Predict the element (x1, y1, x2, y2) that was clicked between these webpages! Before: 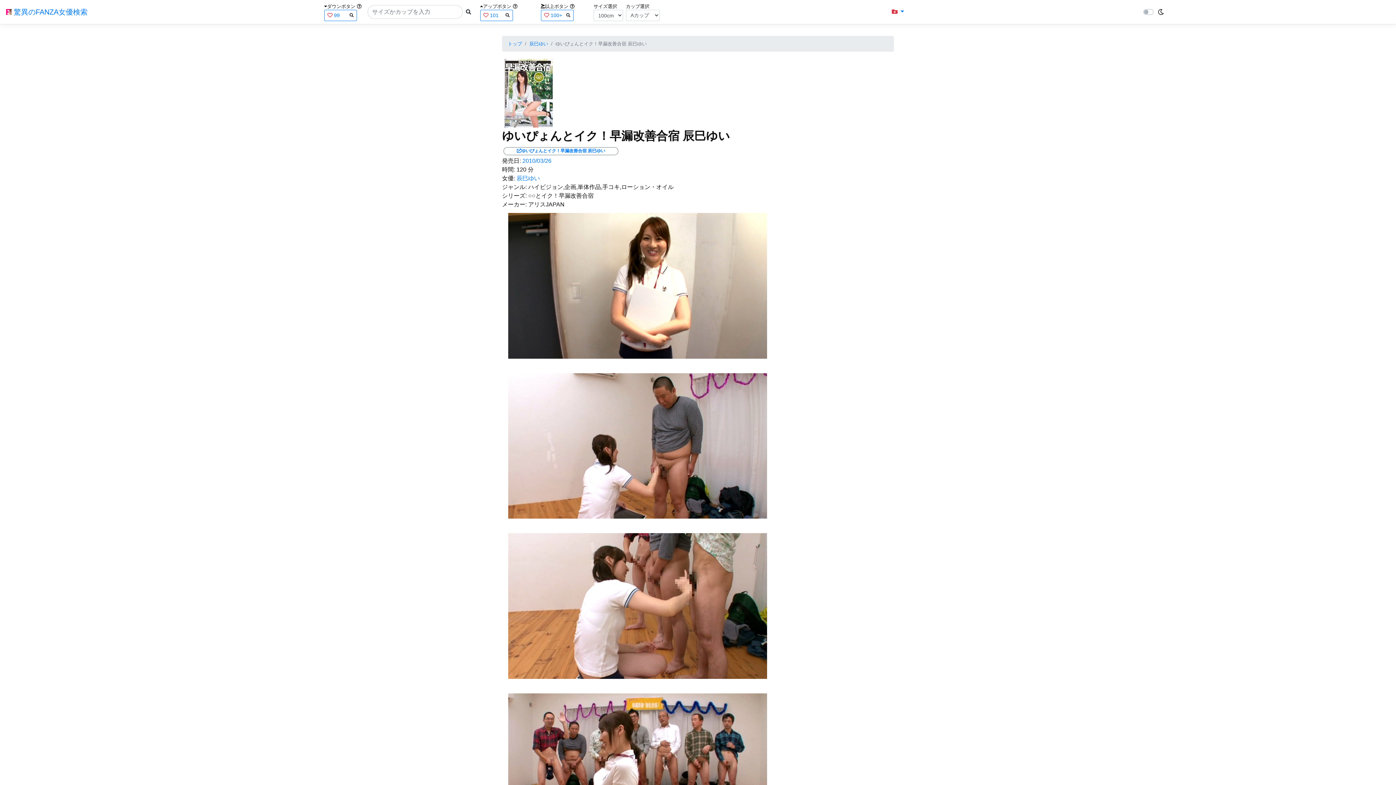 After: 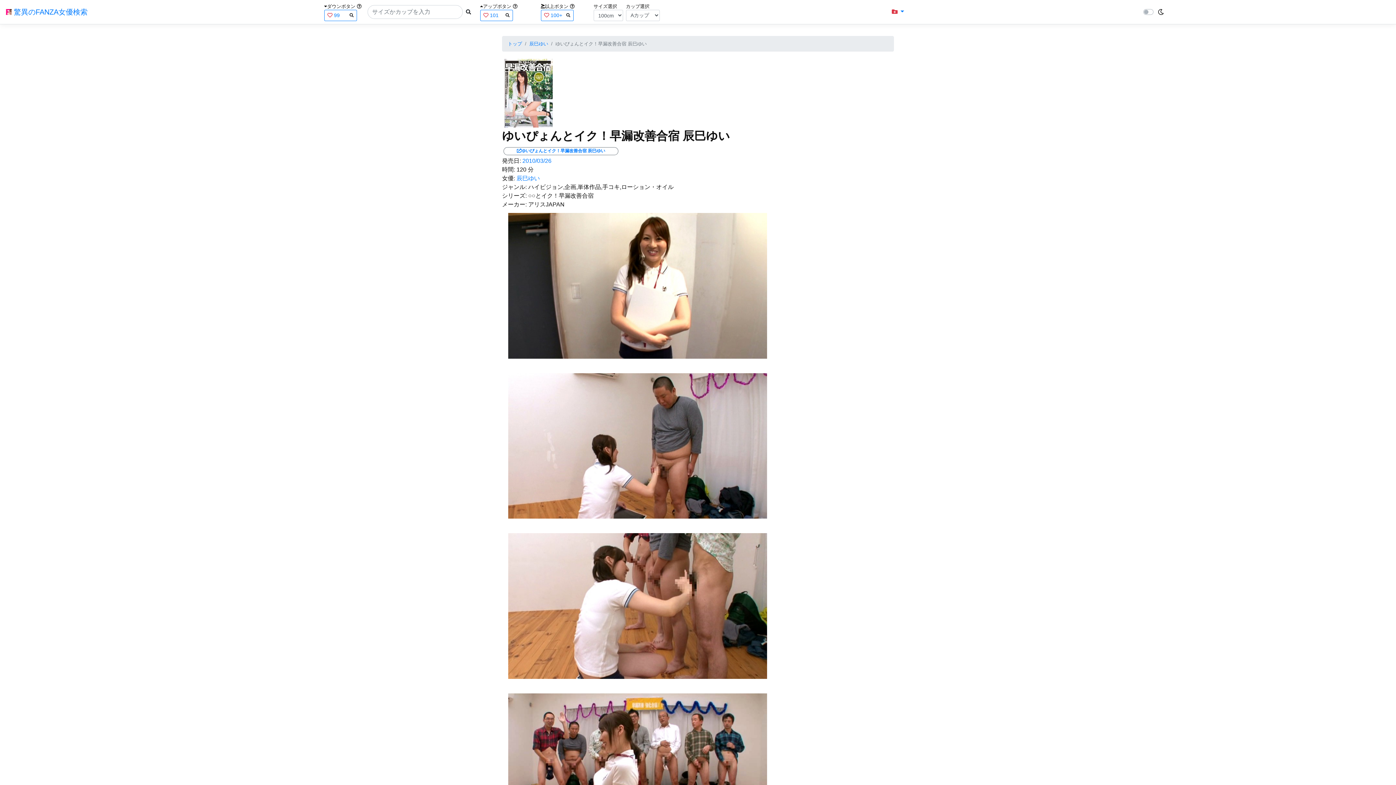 Action: label: 発売日: bbox: (502, 157, 521, 164)